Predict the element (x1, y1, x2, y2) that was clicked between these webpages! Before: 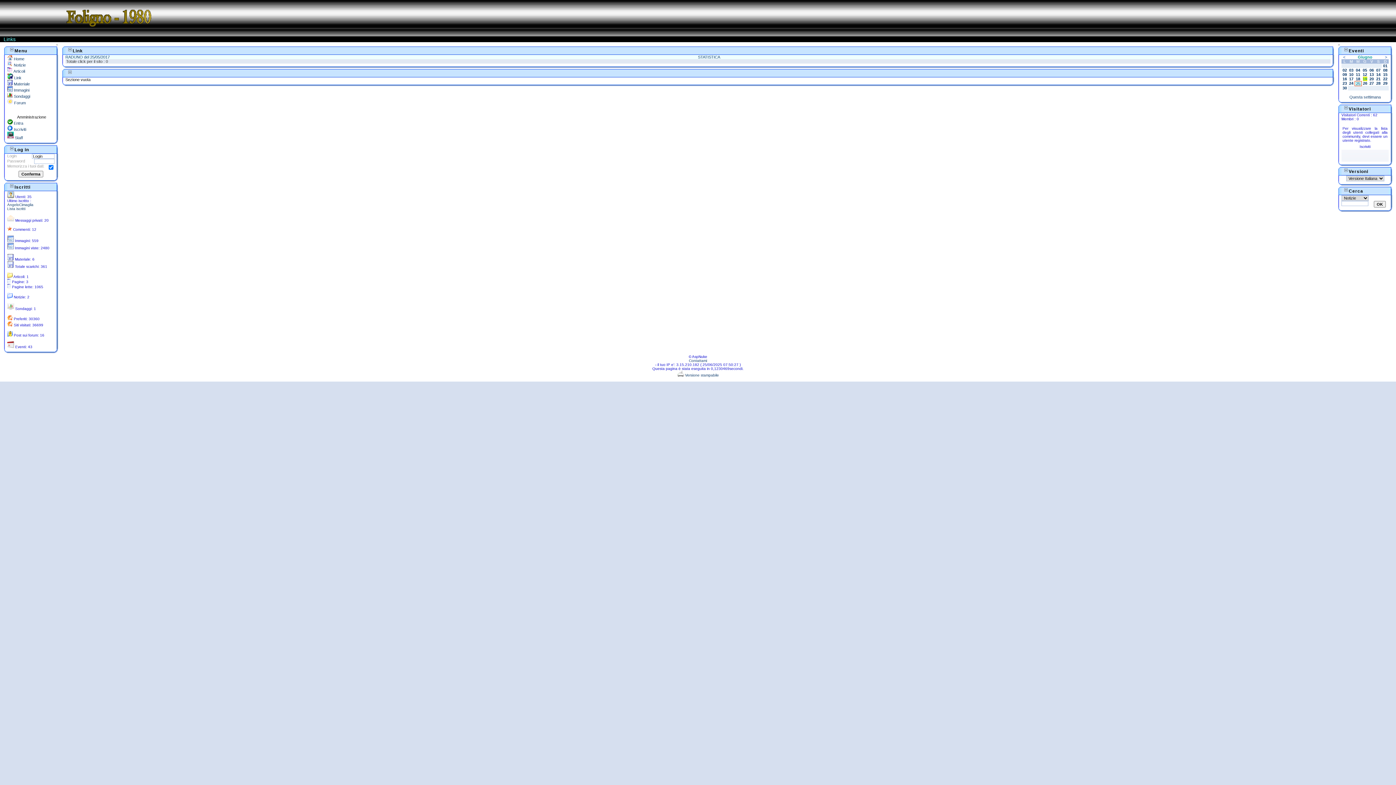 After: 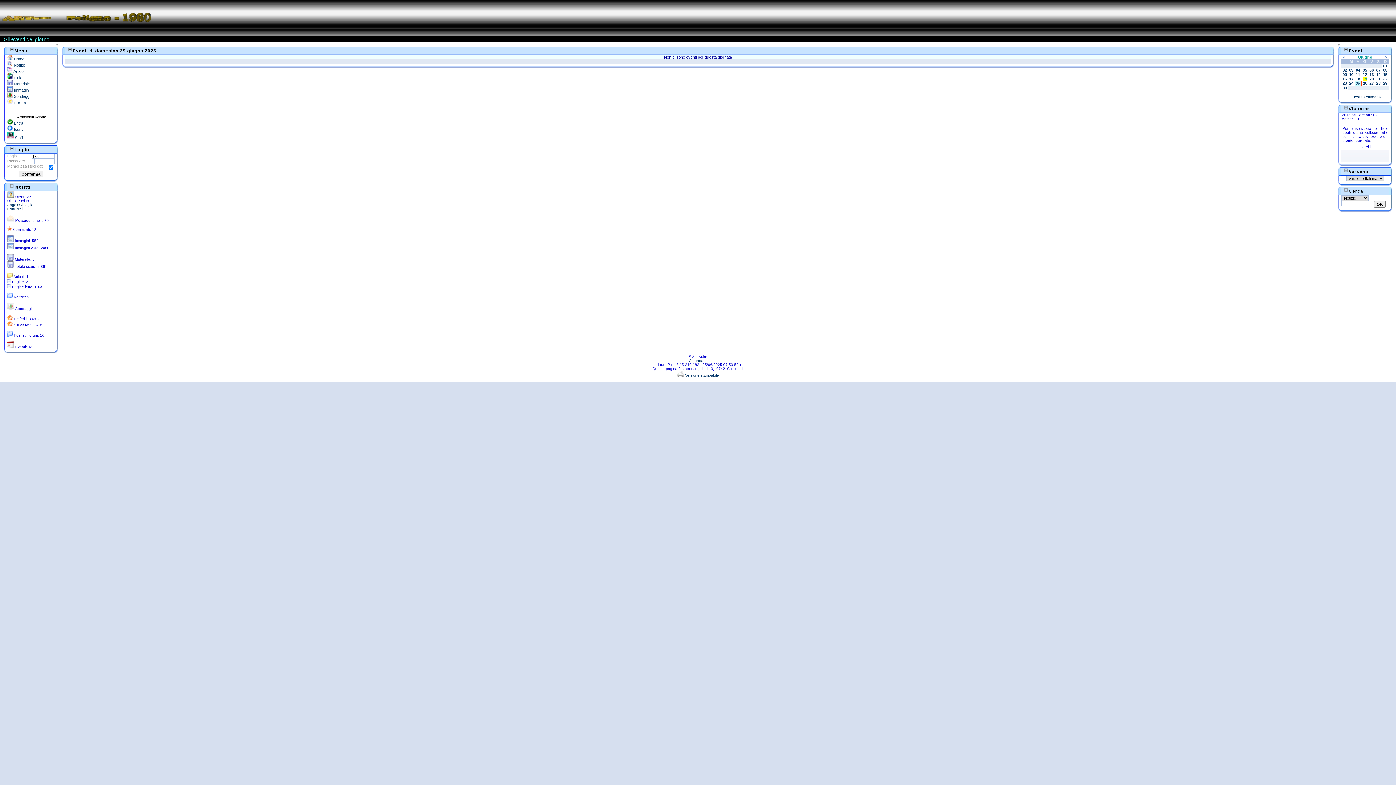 Action: label: 29 bbox: (1383, 81, 1387, 85)